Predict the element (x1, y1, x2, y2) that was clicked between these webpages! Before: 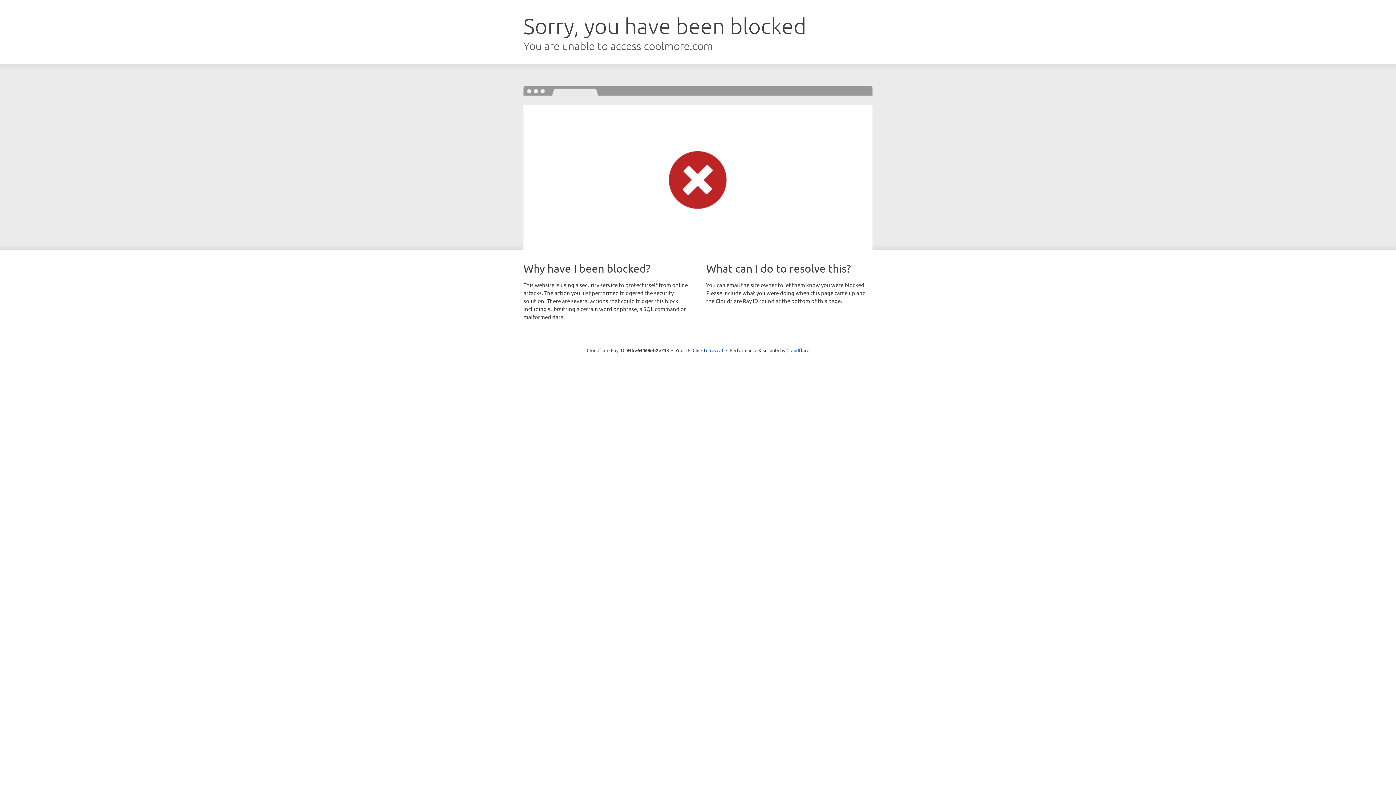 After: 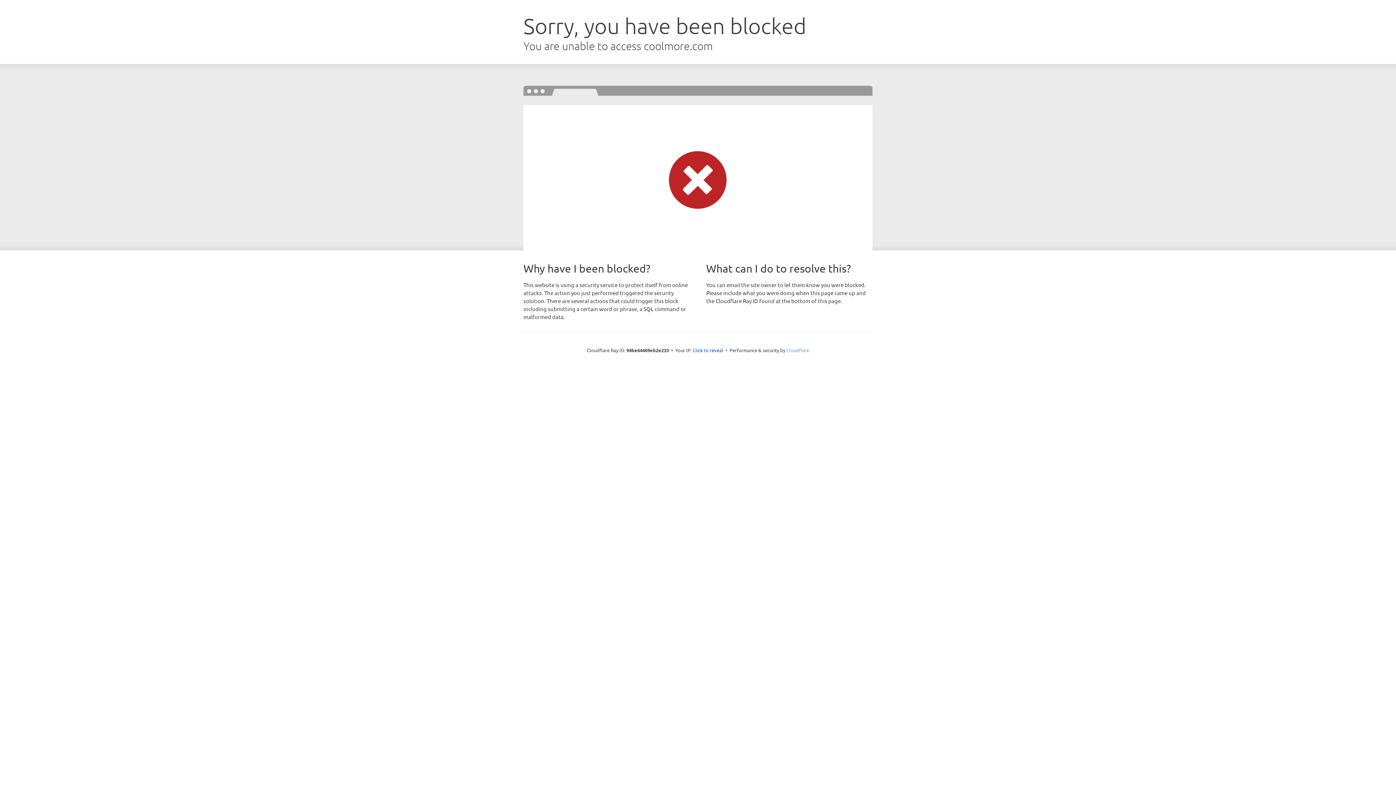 Action: bbox: (786, 347, 809, 353) label: Cloudflare